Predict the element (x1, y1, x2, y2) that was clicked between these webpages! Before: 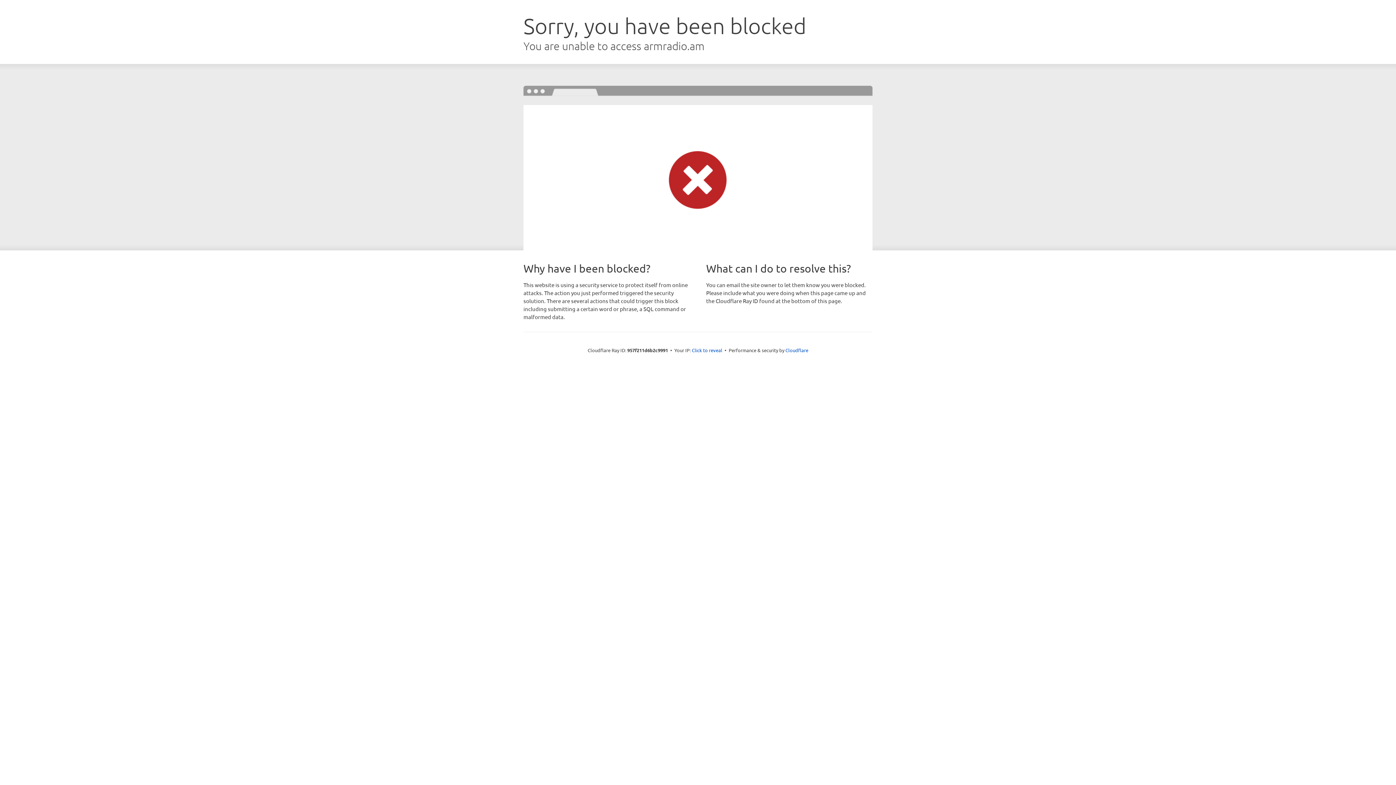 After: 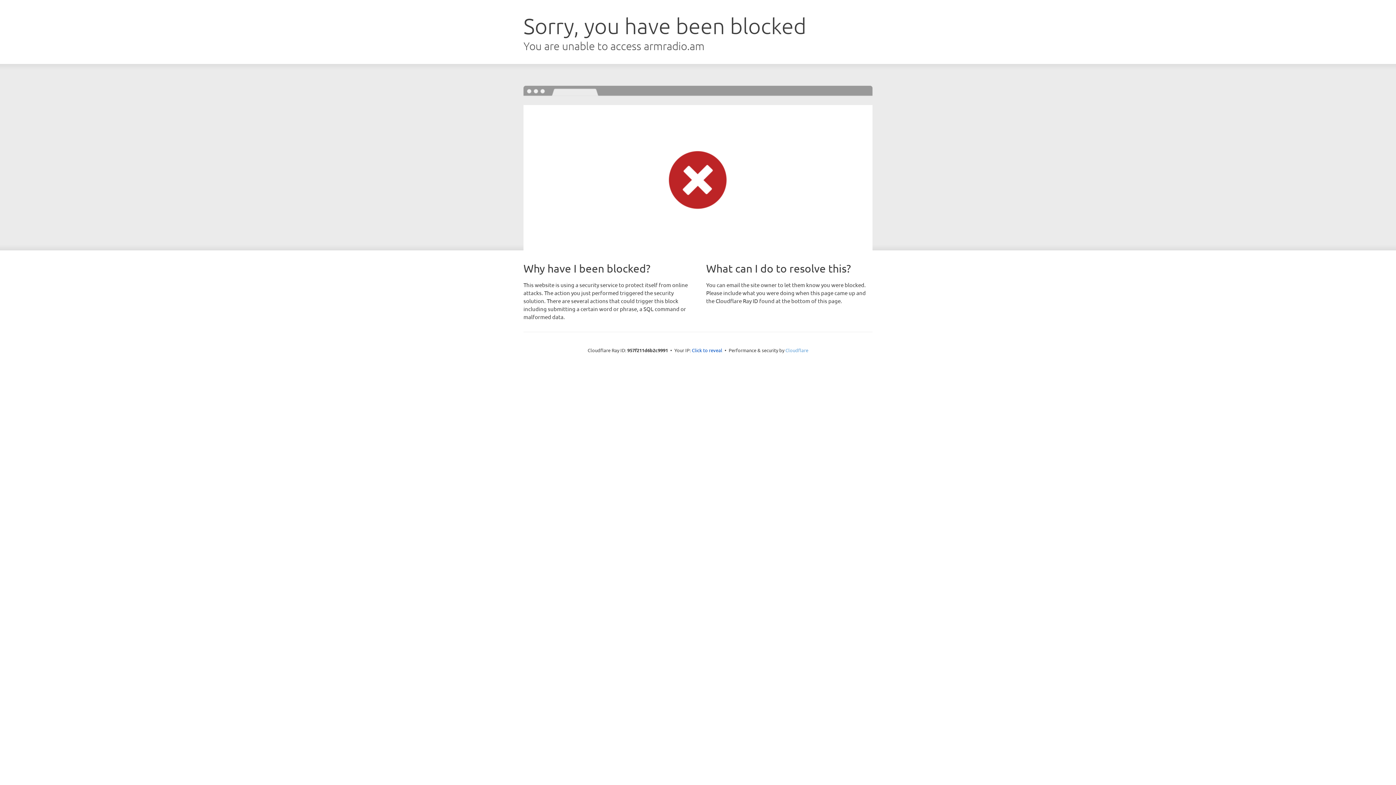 Action: bbox: (785, 347, 808, 353) label: Cloudflare